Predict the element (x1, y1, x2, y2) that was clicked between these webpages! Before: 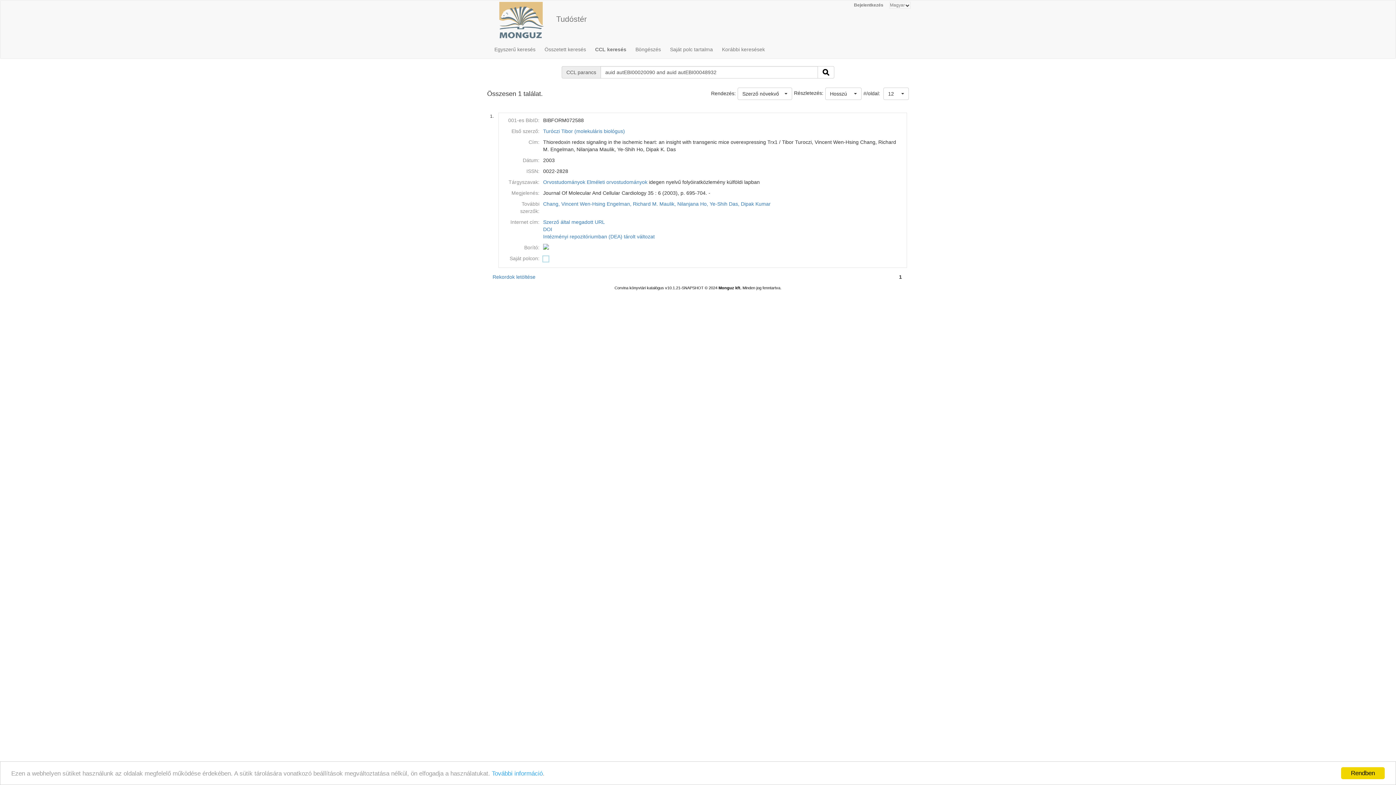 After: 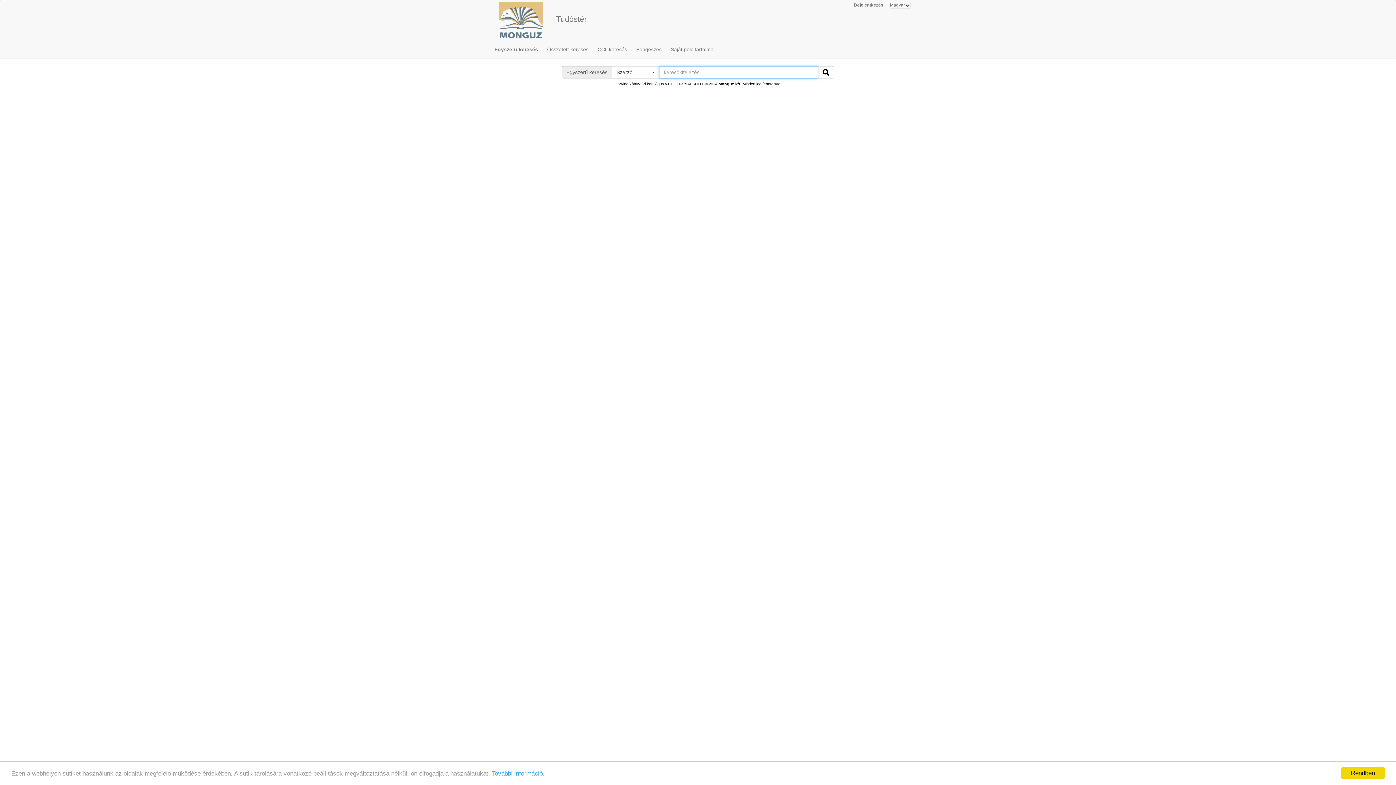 Action: bbox: (494, 40, 541, 58) label: Egyszerű keresés